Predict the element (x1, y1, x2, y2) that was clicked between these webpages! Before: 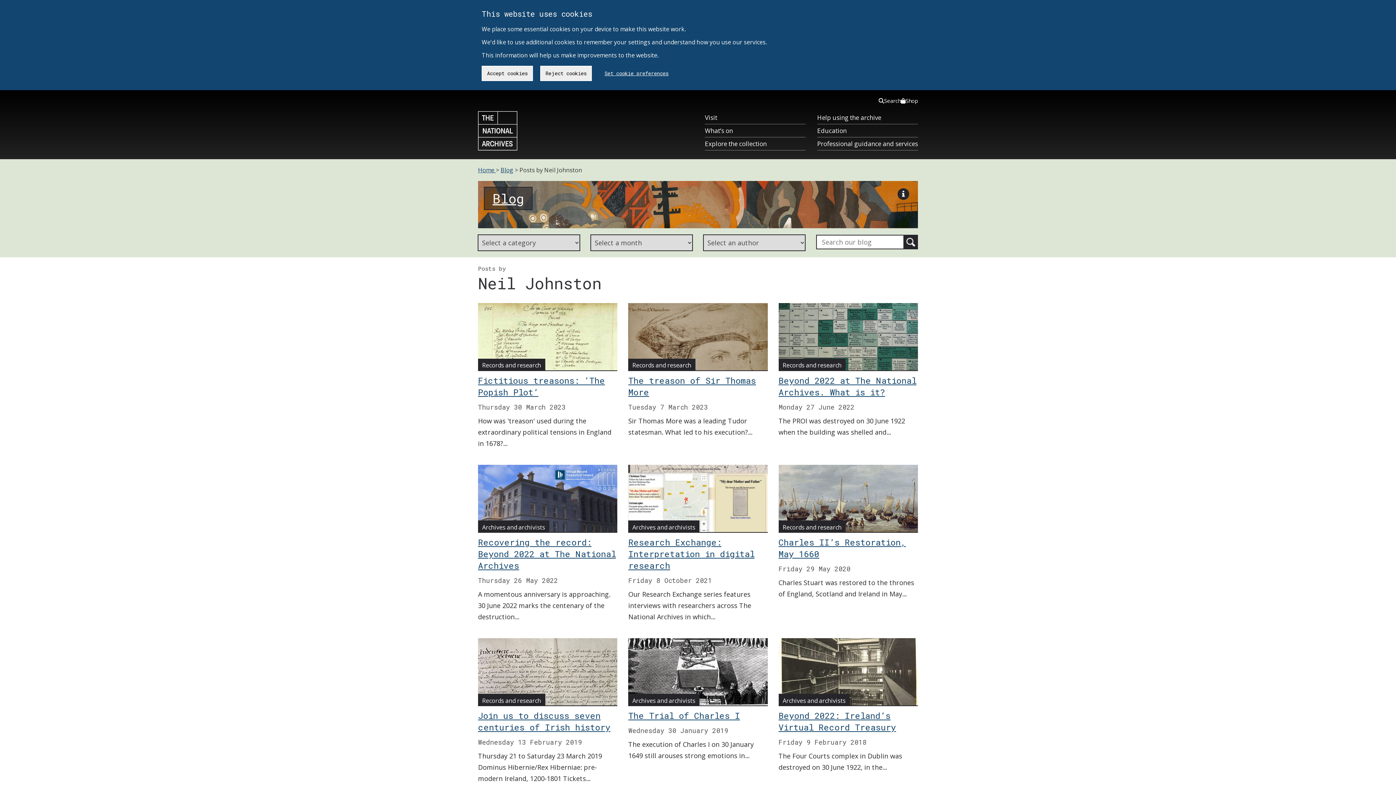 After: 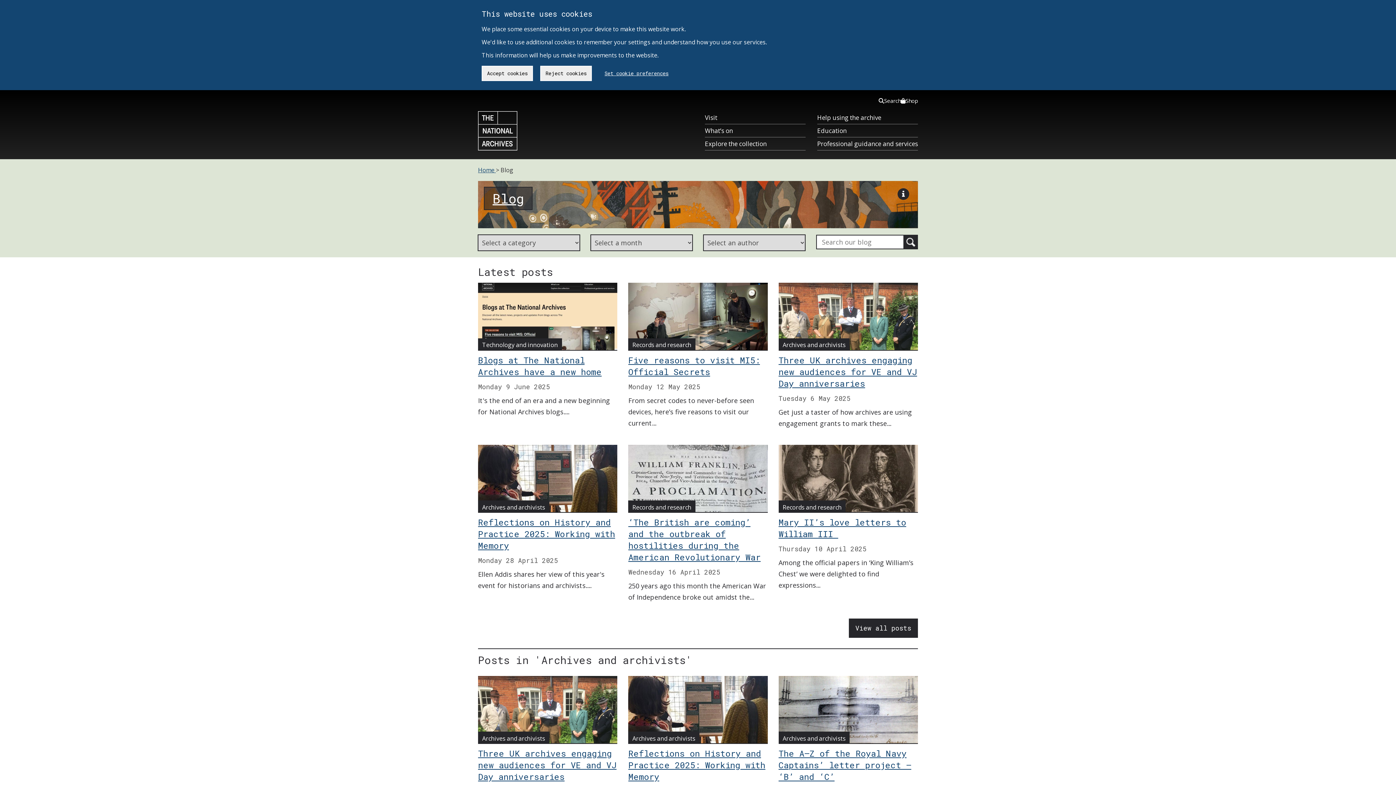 Action: label: Blog bbox: (492, 189, 524, 207)